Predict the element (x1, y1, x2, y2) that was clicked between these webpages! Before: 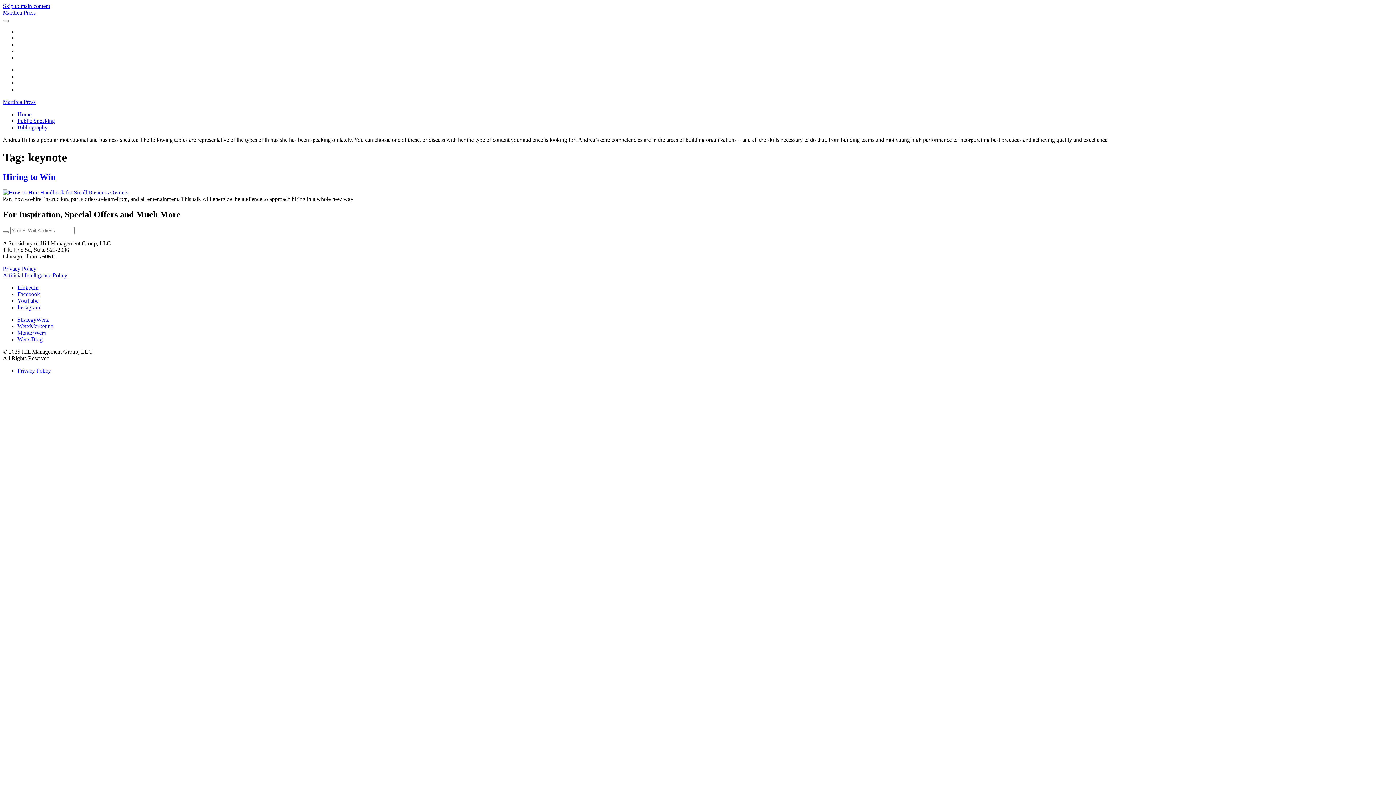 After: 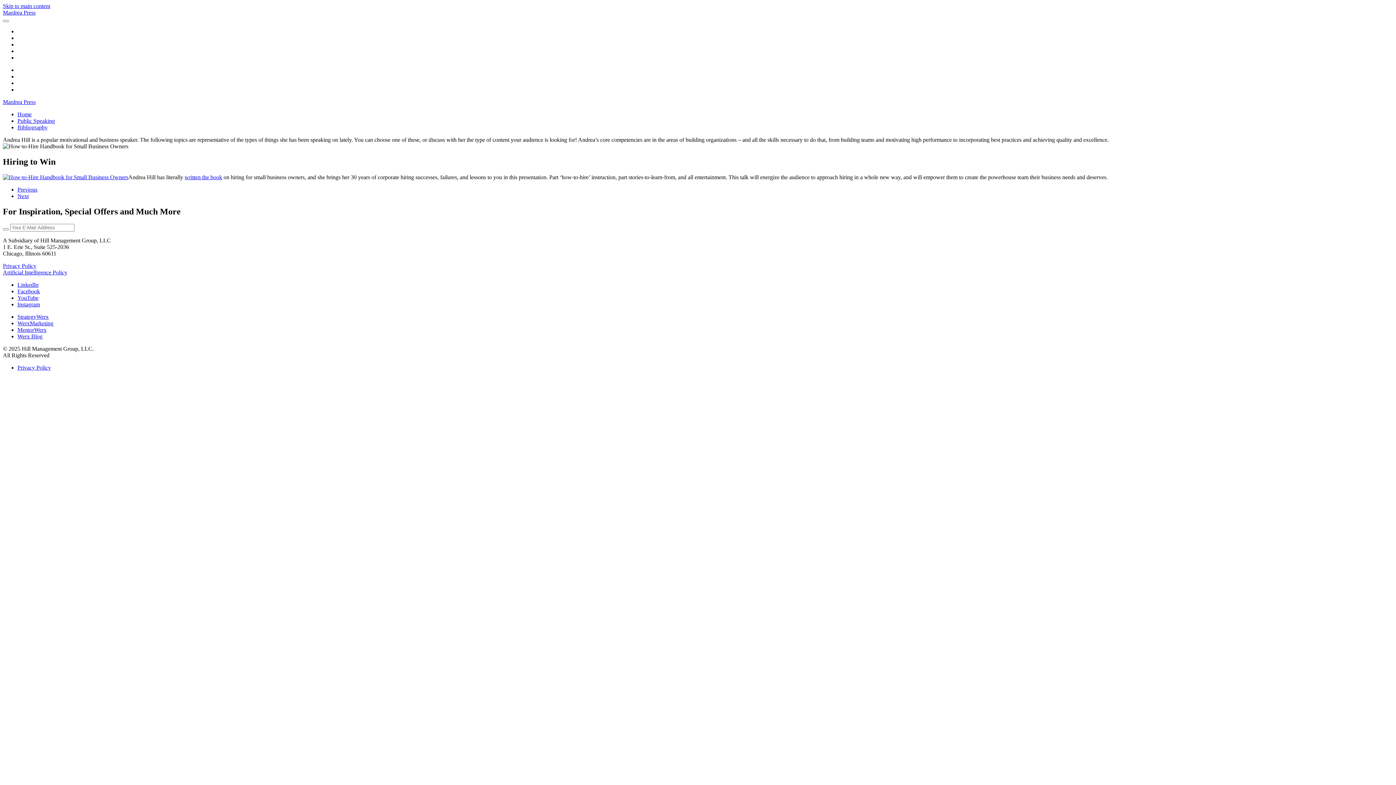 Action: label: Hiring to Win bbox: (2, 172, 55, 181)